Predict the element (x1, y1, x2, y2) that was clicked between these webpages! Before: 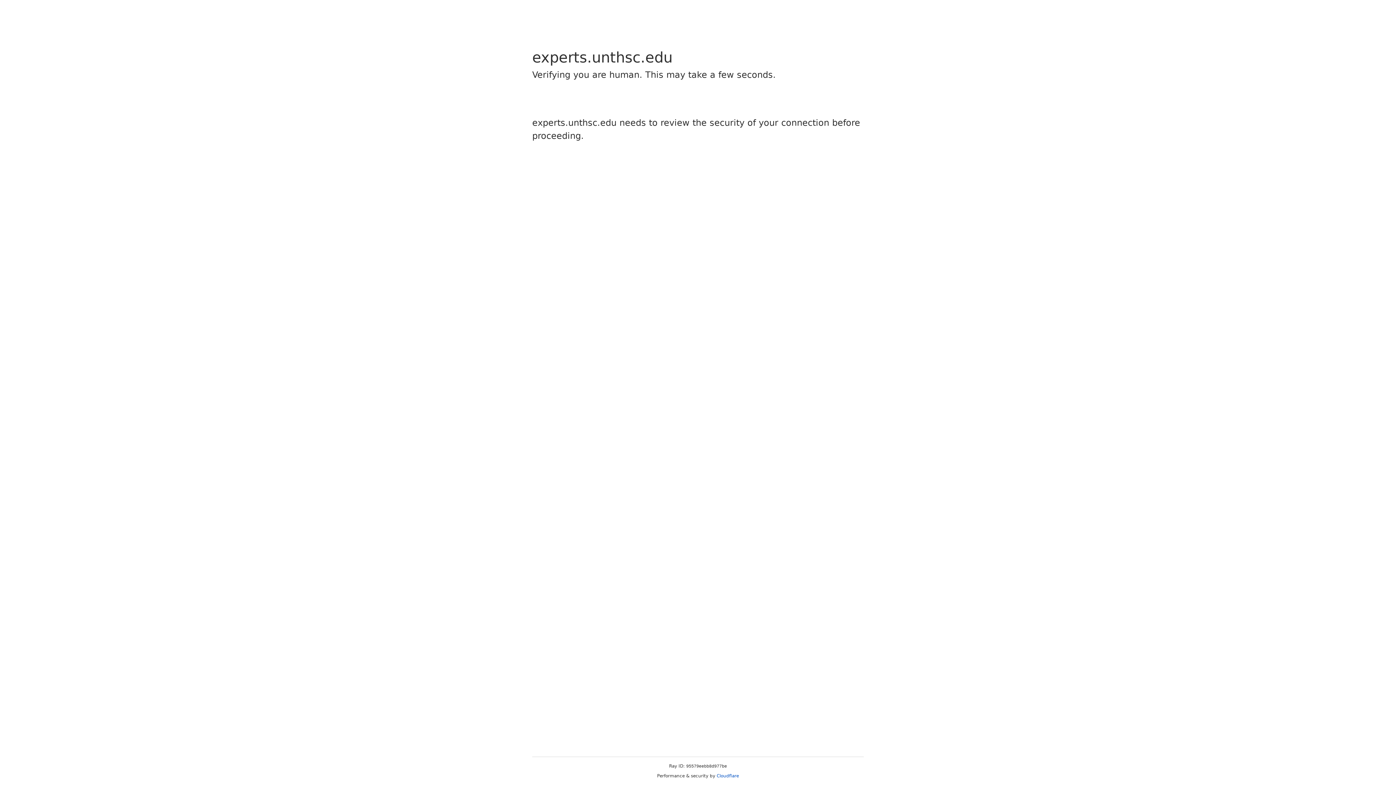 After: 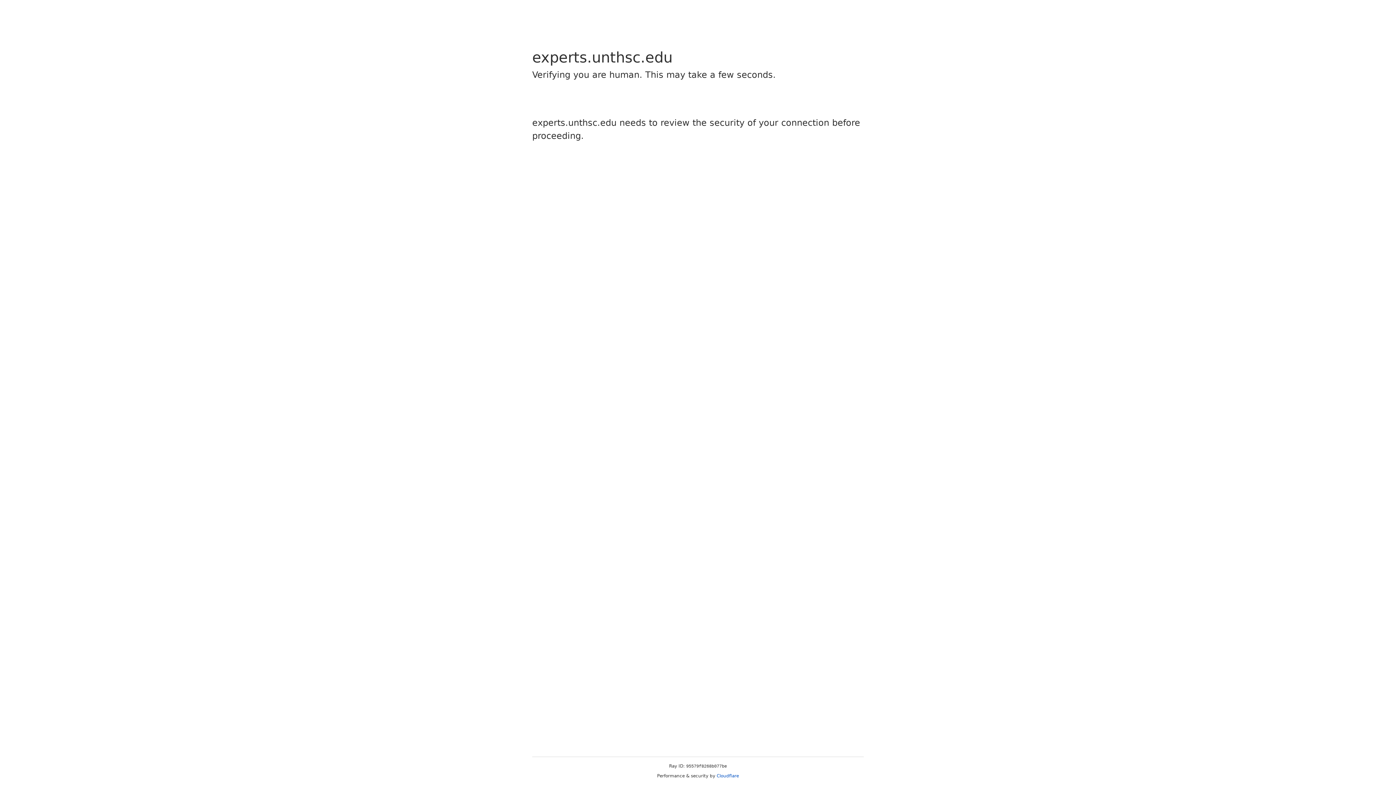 Action: label: Cloudflare bbox: (716, 773, 739, 778)